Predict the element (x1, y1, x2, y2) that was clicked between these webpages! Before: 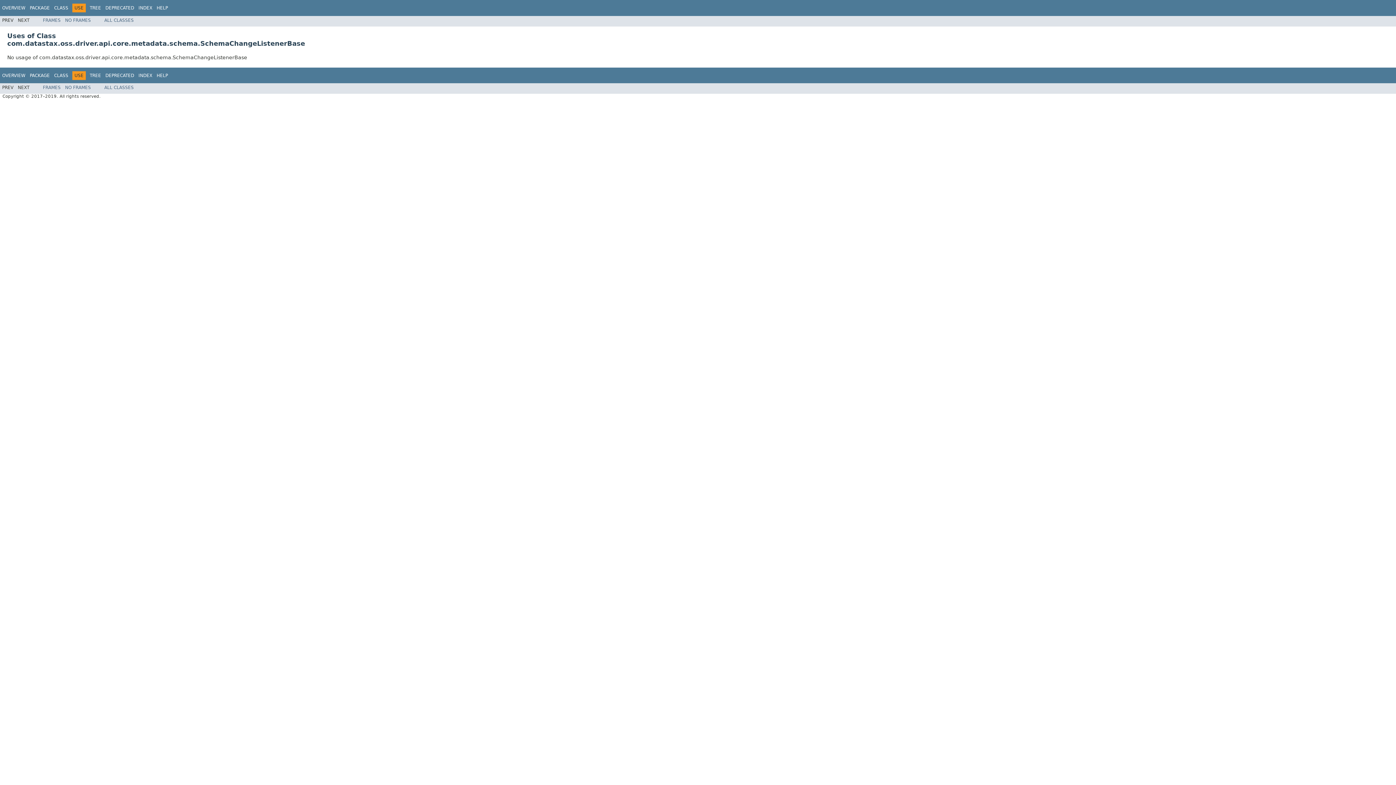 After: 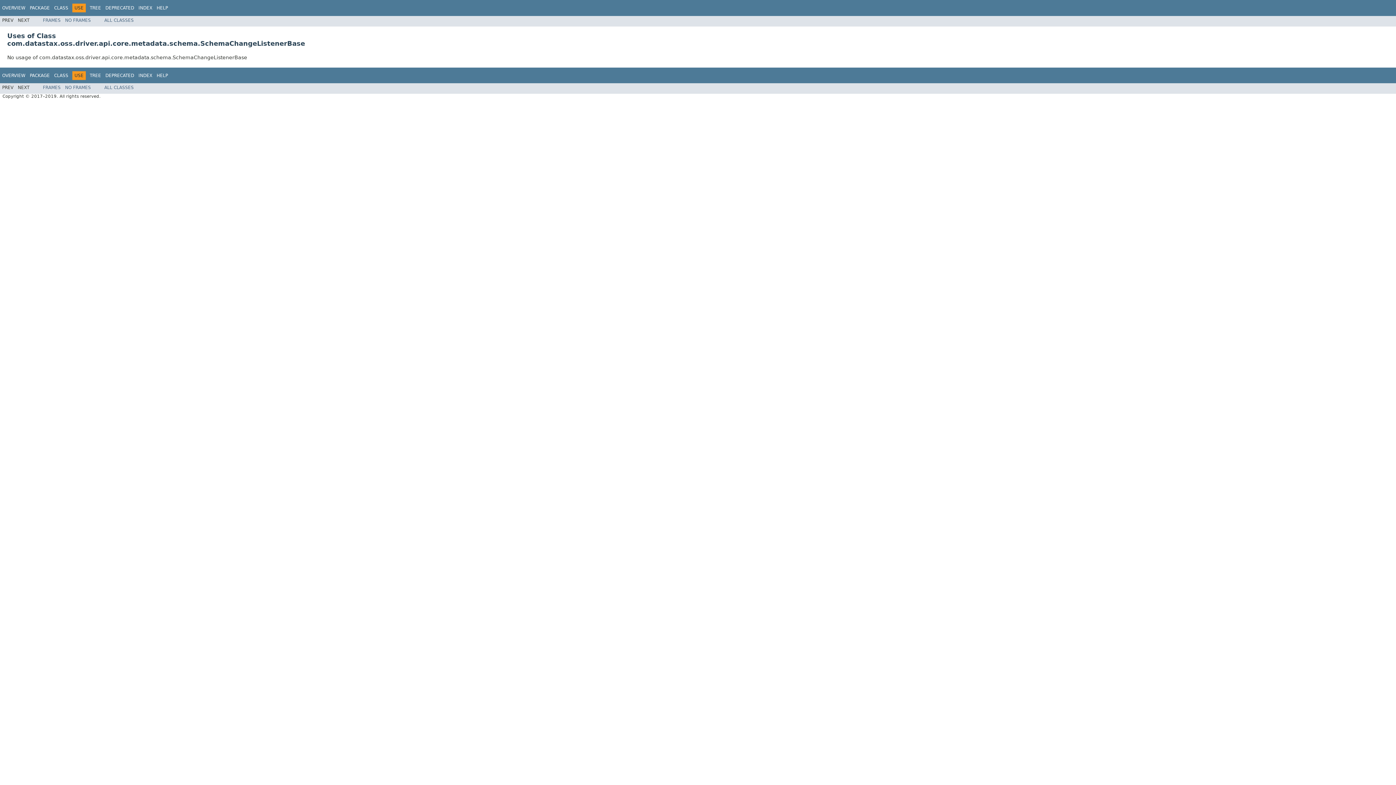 Action: label: NO FRAMES bbox: (65, 17, 90, 22)